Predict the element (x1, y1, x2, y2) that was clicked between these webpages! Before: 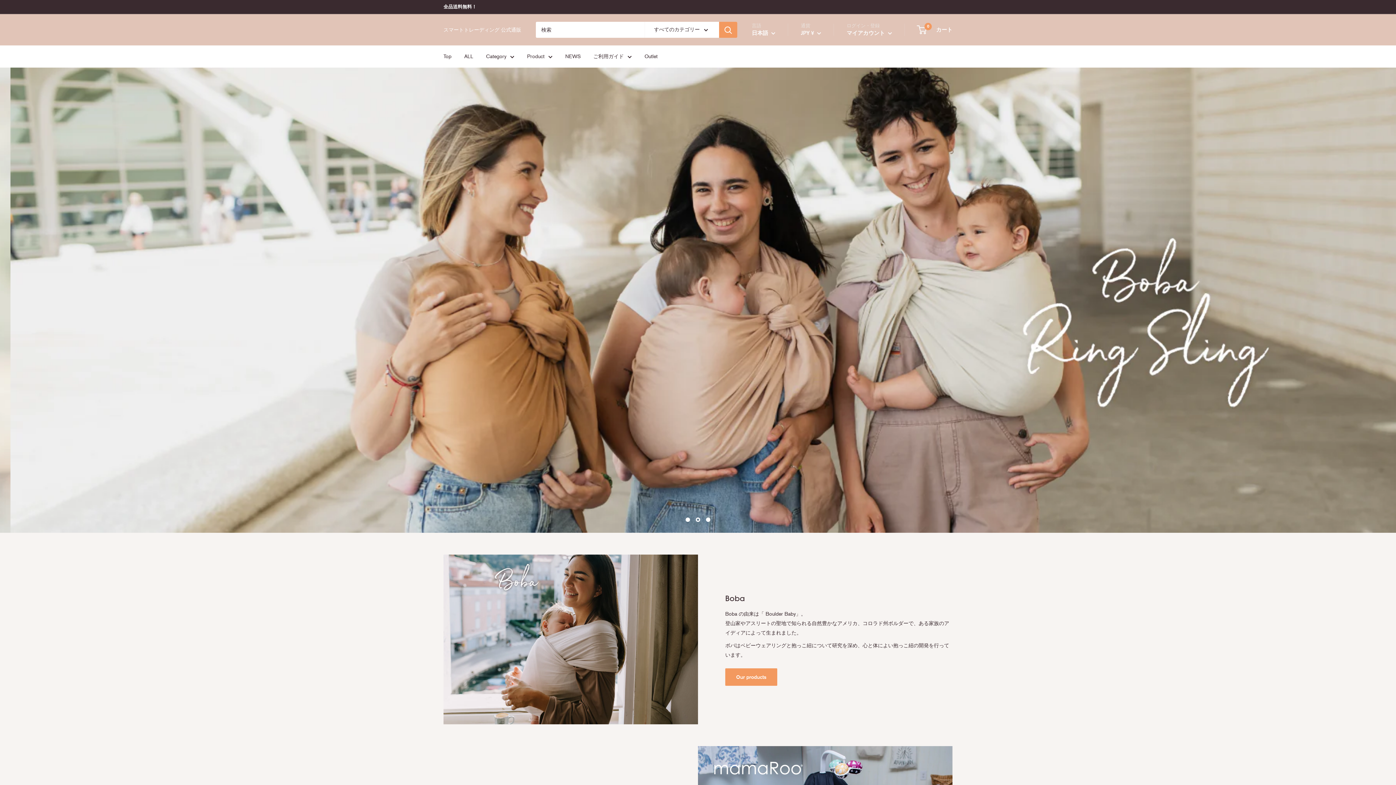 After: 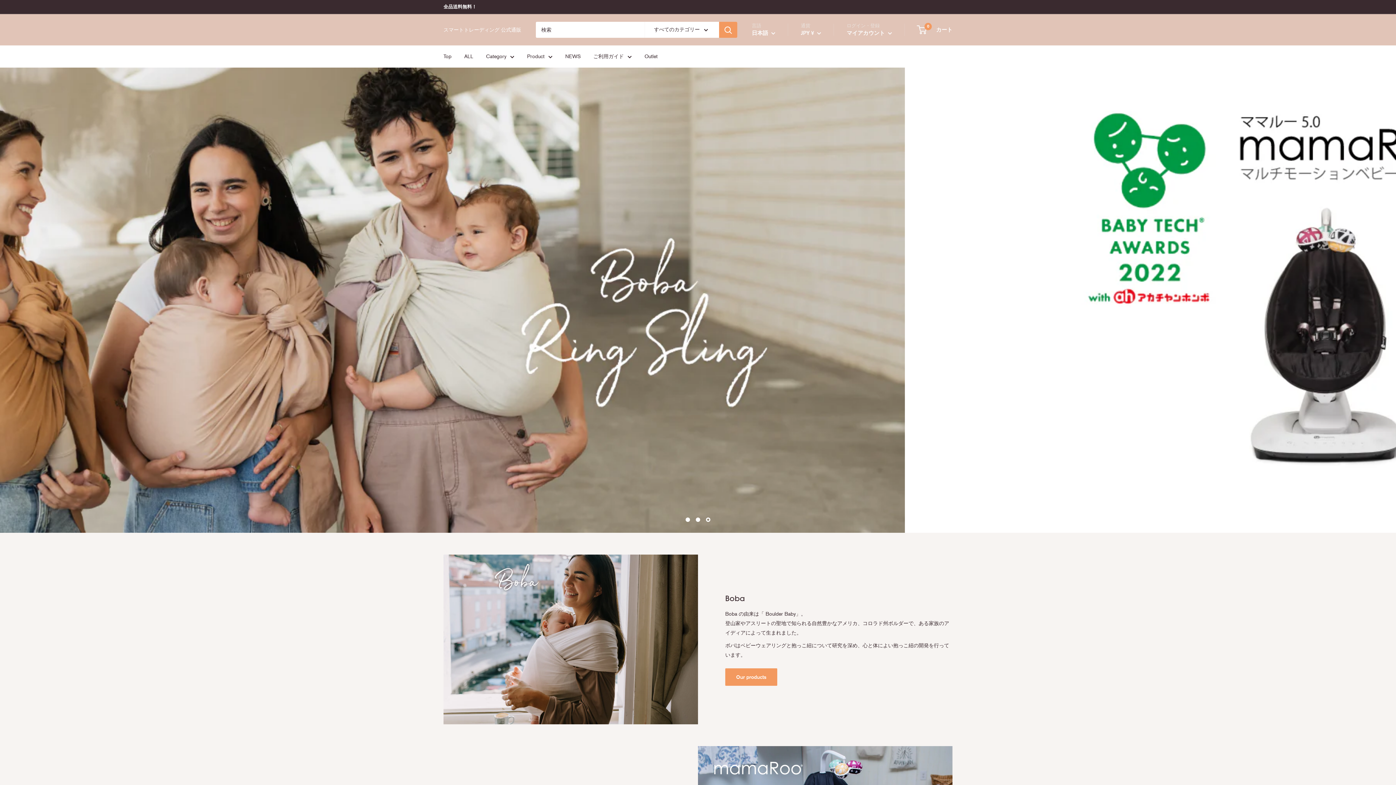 Action: label: 検索 bbox: (719, 21, 737, 37)